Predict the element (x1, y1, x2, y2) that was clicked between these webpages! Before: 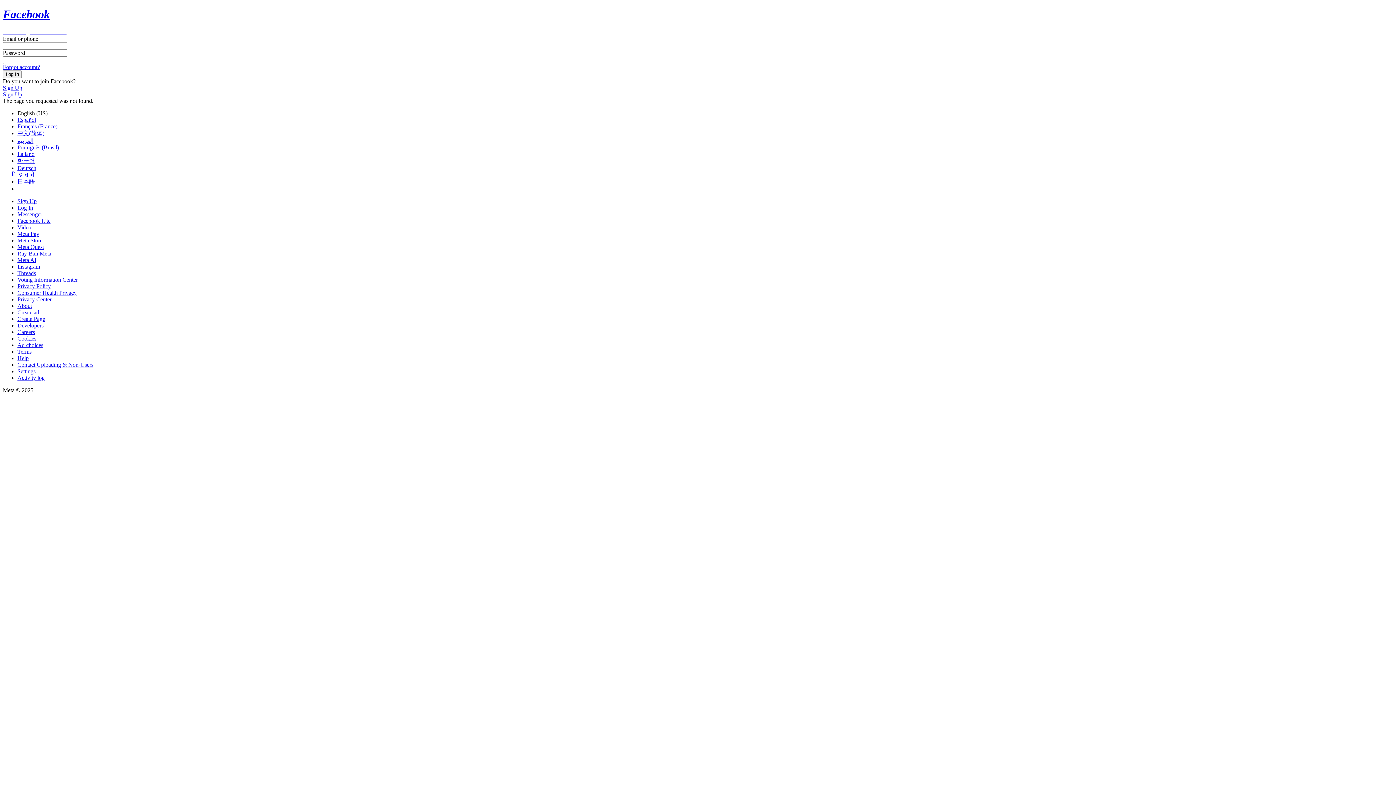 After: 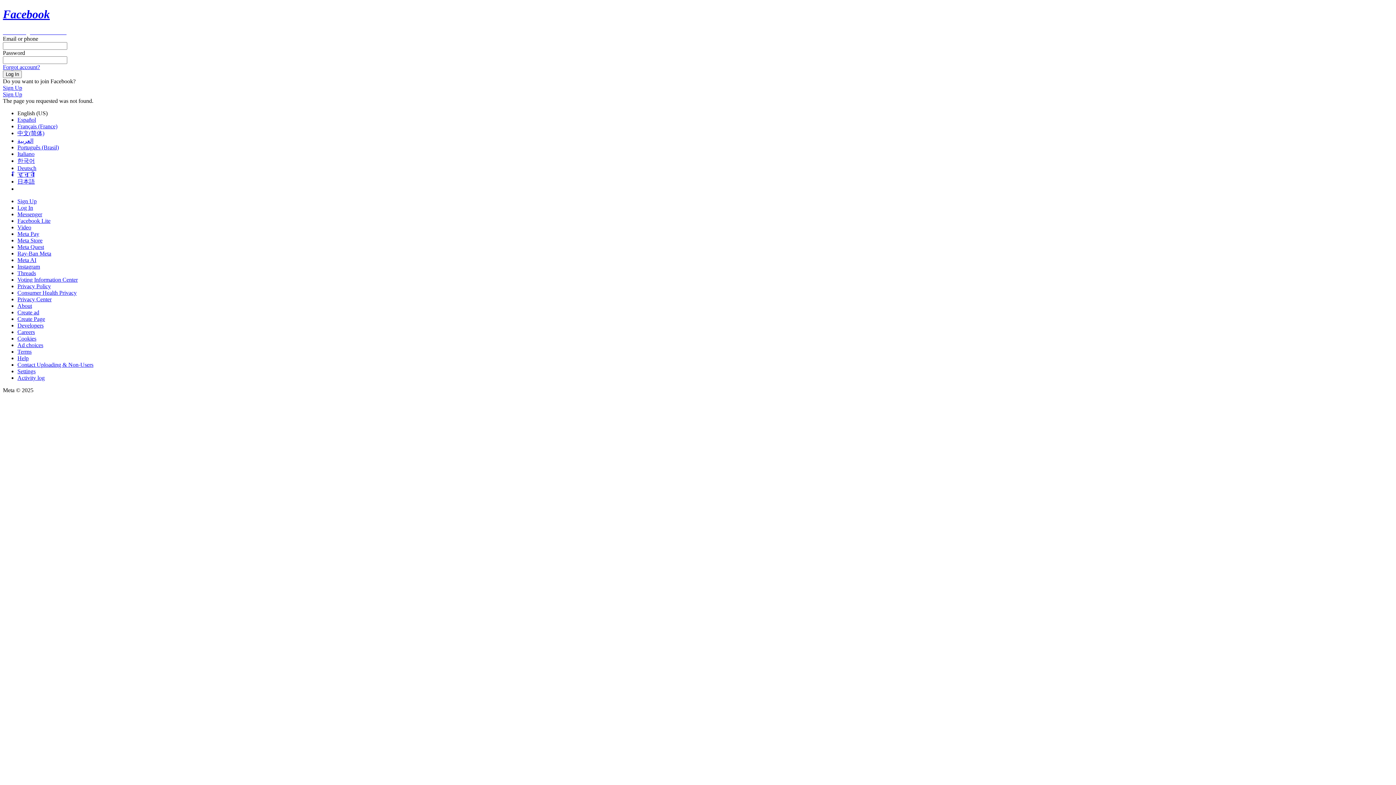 Action: bbox: (17, 250, 51, 256) label: Ray-Ban Meta